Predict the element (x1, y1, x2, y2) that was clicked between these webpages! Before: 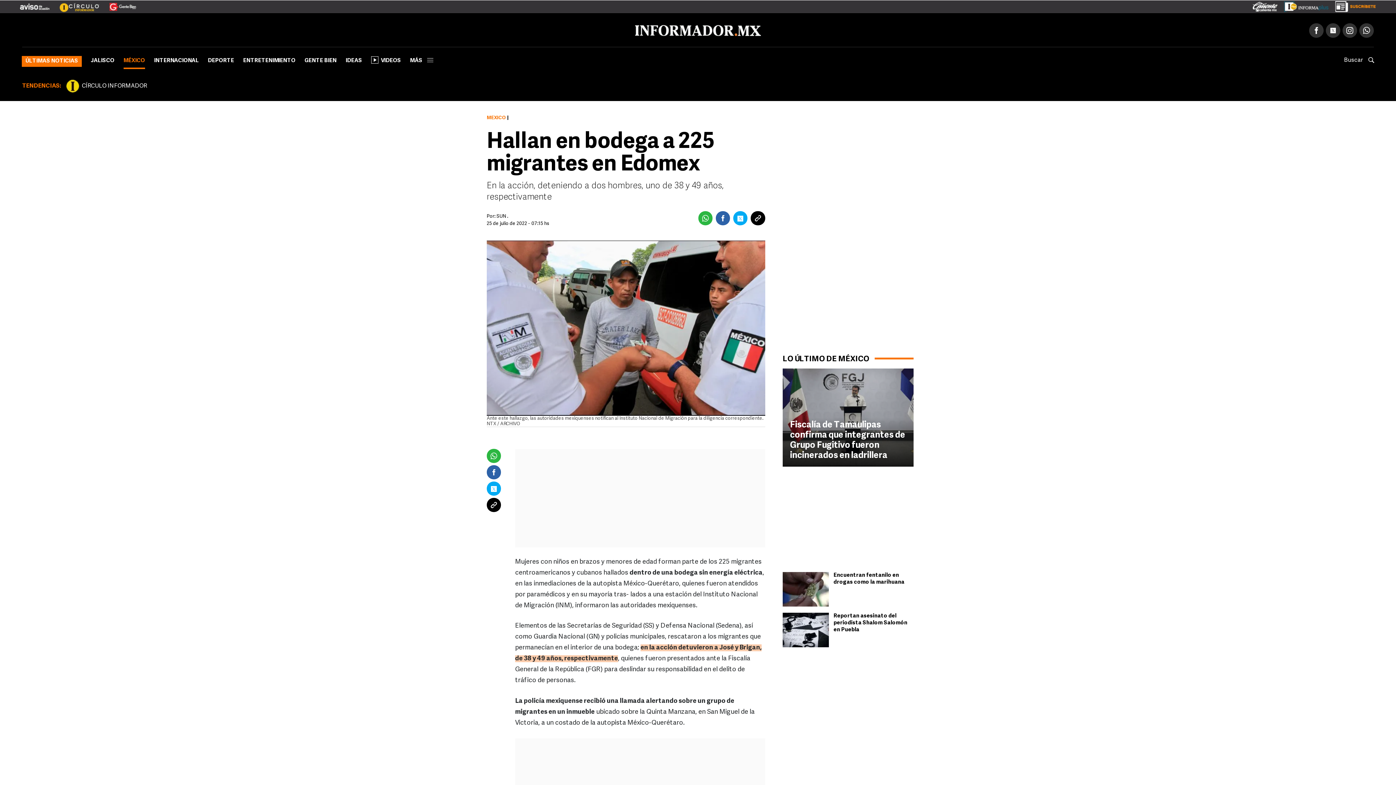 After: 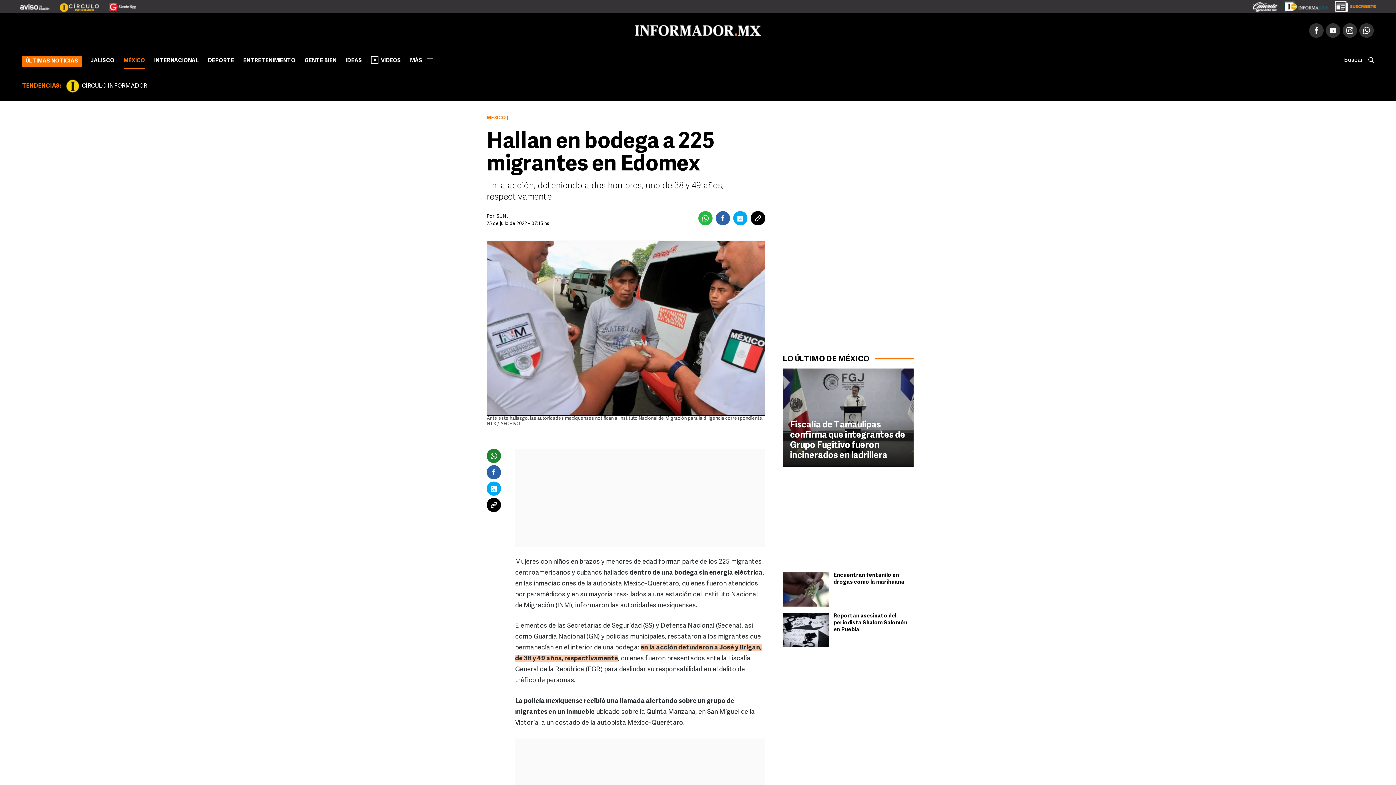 Action: bbox: (486, 449, 501, 463)